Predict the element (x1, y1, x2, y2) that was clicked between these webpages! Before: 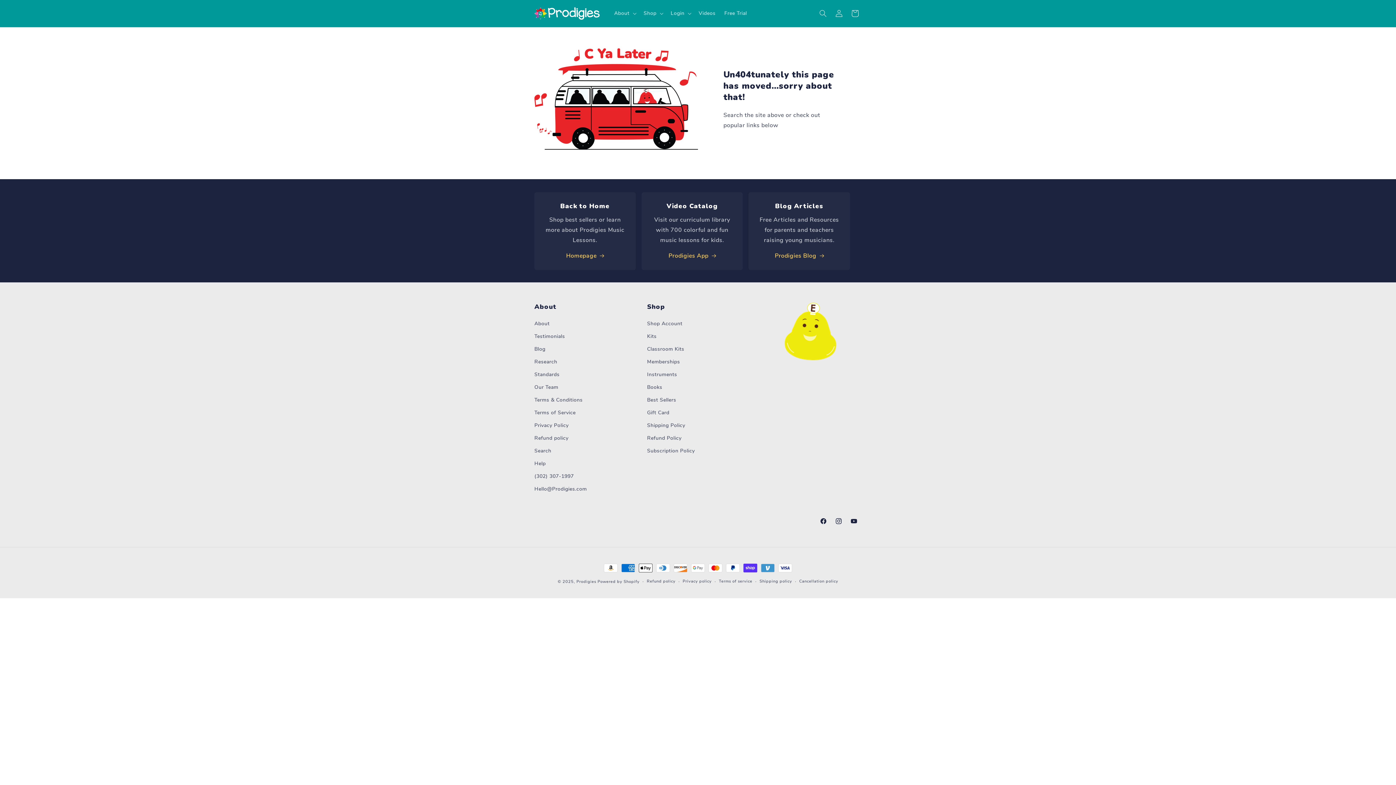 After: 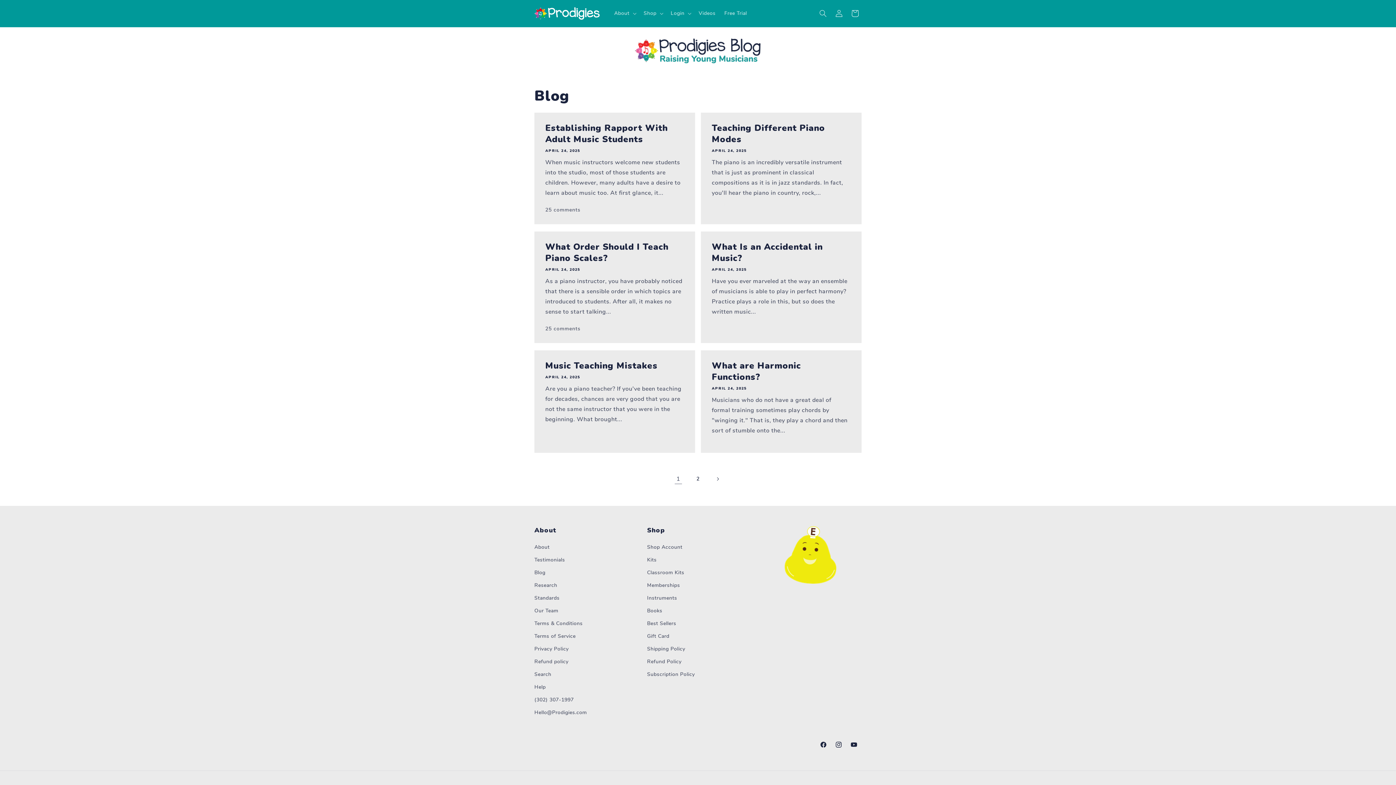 Action: bbox: (775, 251, 823, 261) label: Prodigies Blog
 